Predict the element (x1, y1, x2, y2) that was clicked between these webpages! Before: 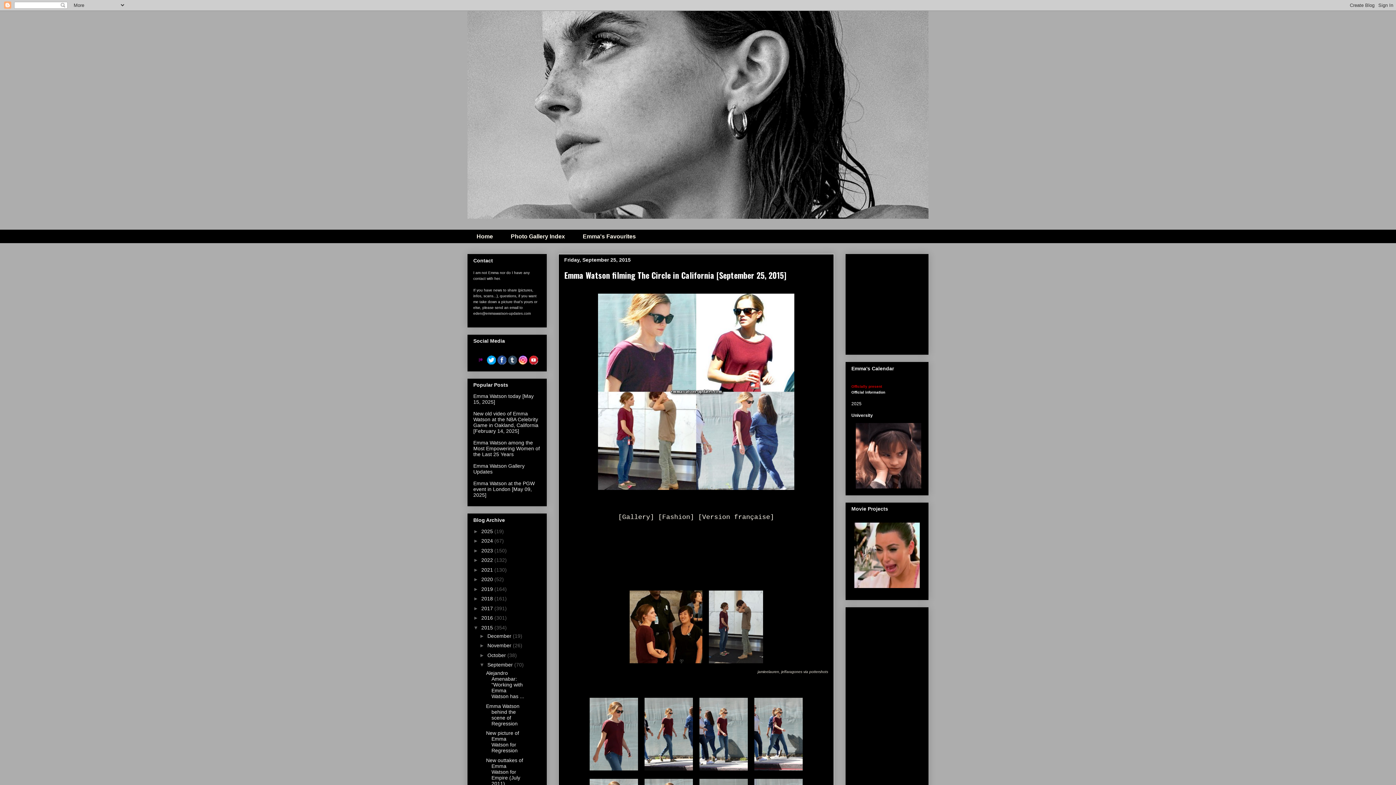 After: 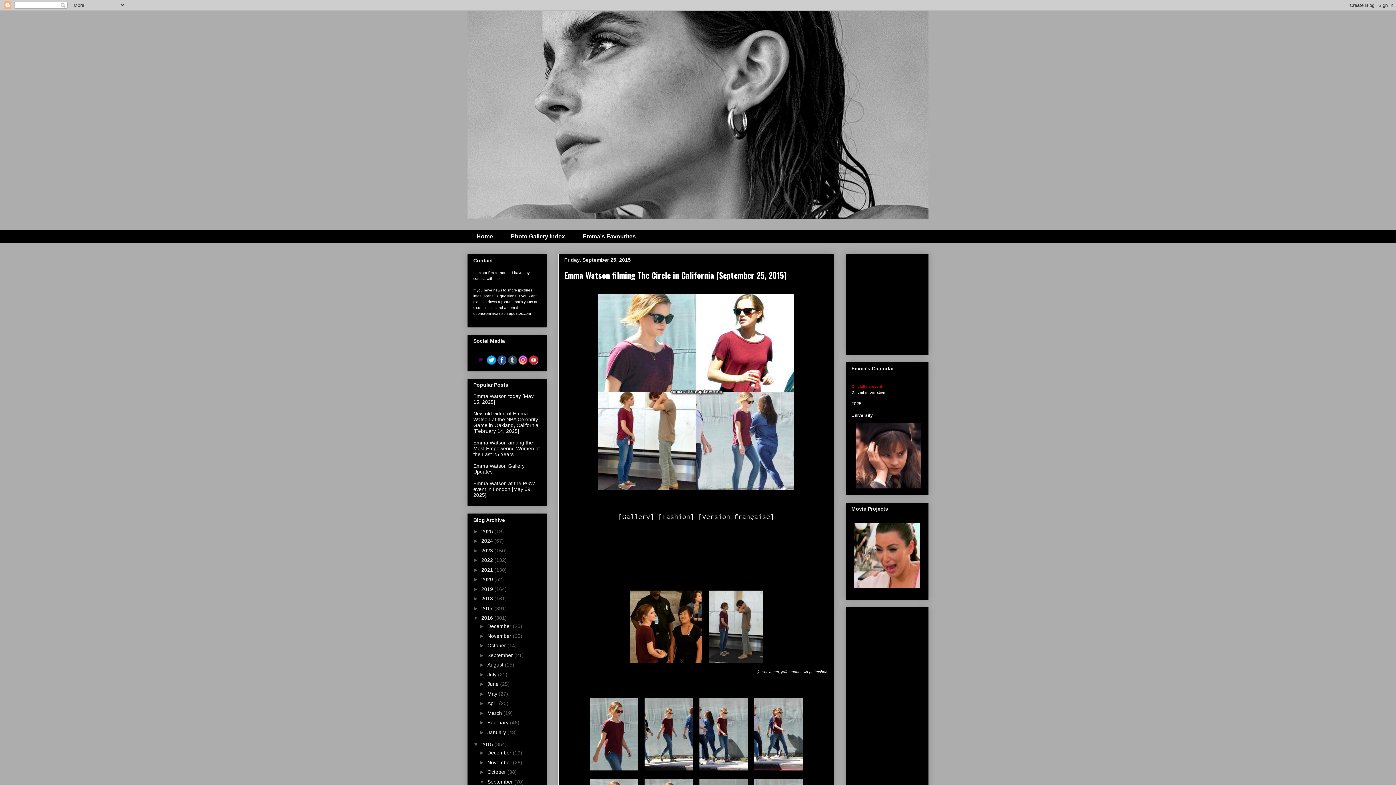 Action: bbox: (473, 615, 481, 621) label: ►  